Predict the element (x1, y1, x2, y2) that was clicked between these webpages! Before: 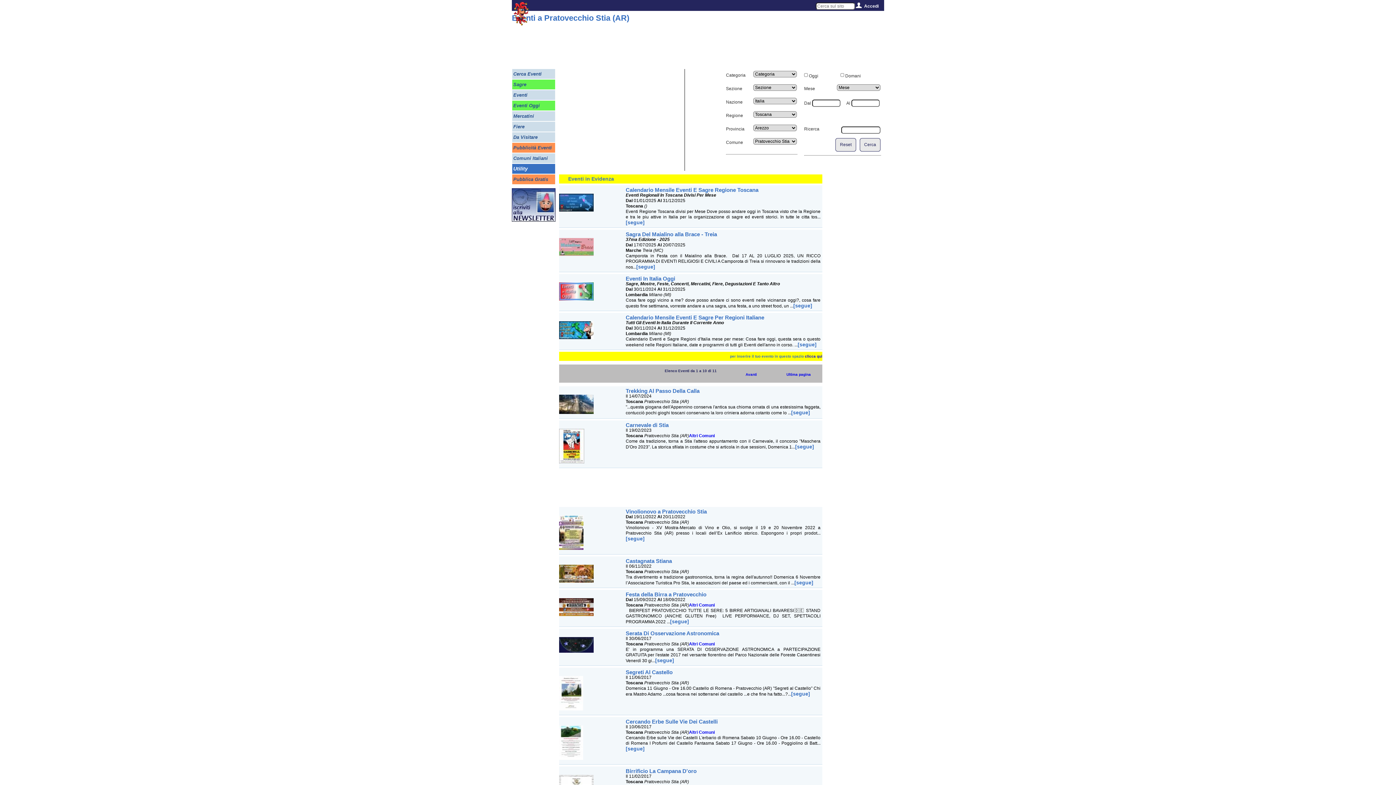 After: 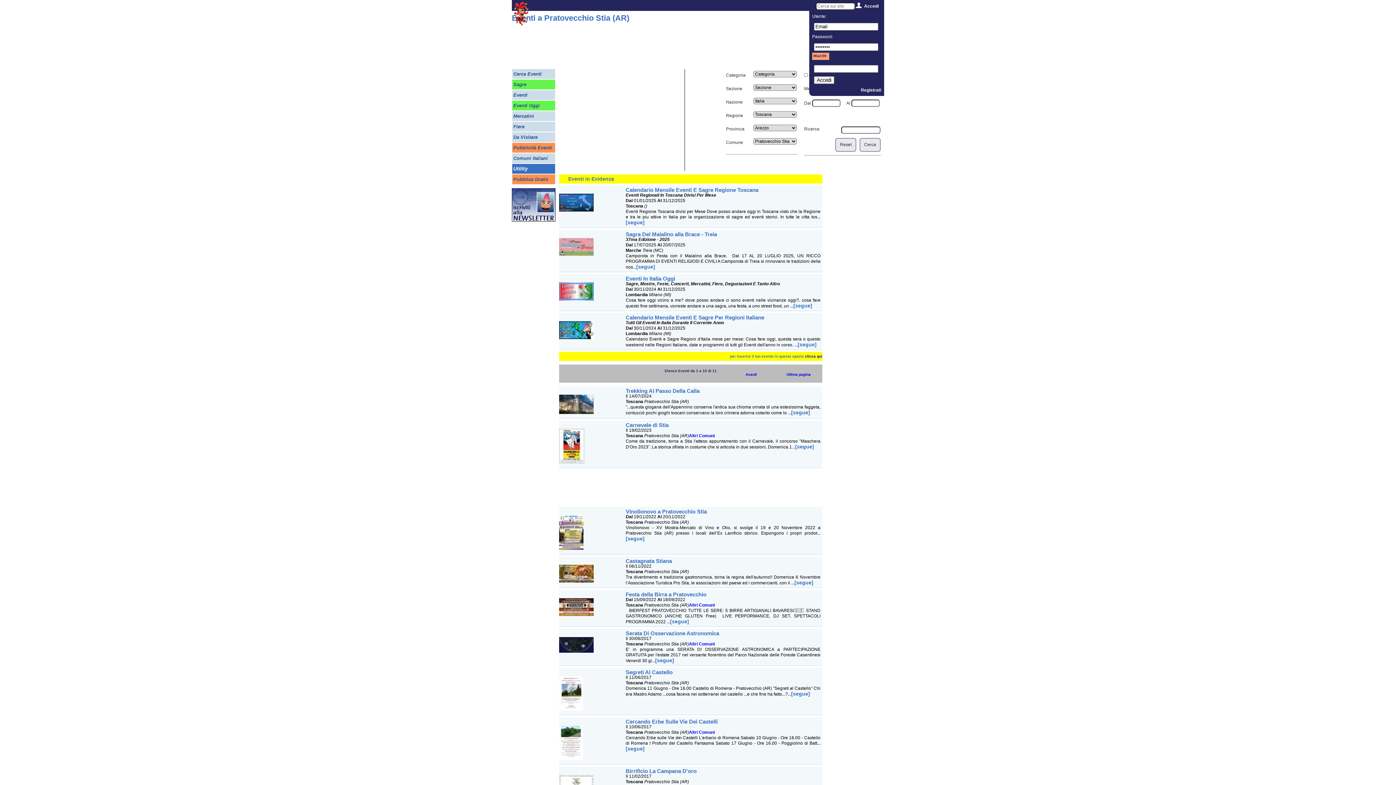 Action: bbox: (864, 1, 878, 10) label: Accedi